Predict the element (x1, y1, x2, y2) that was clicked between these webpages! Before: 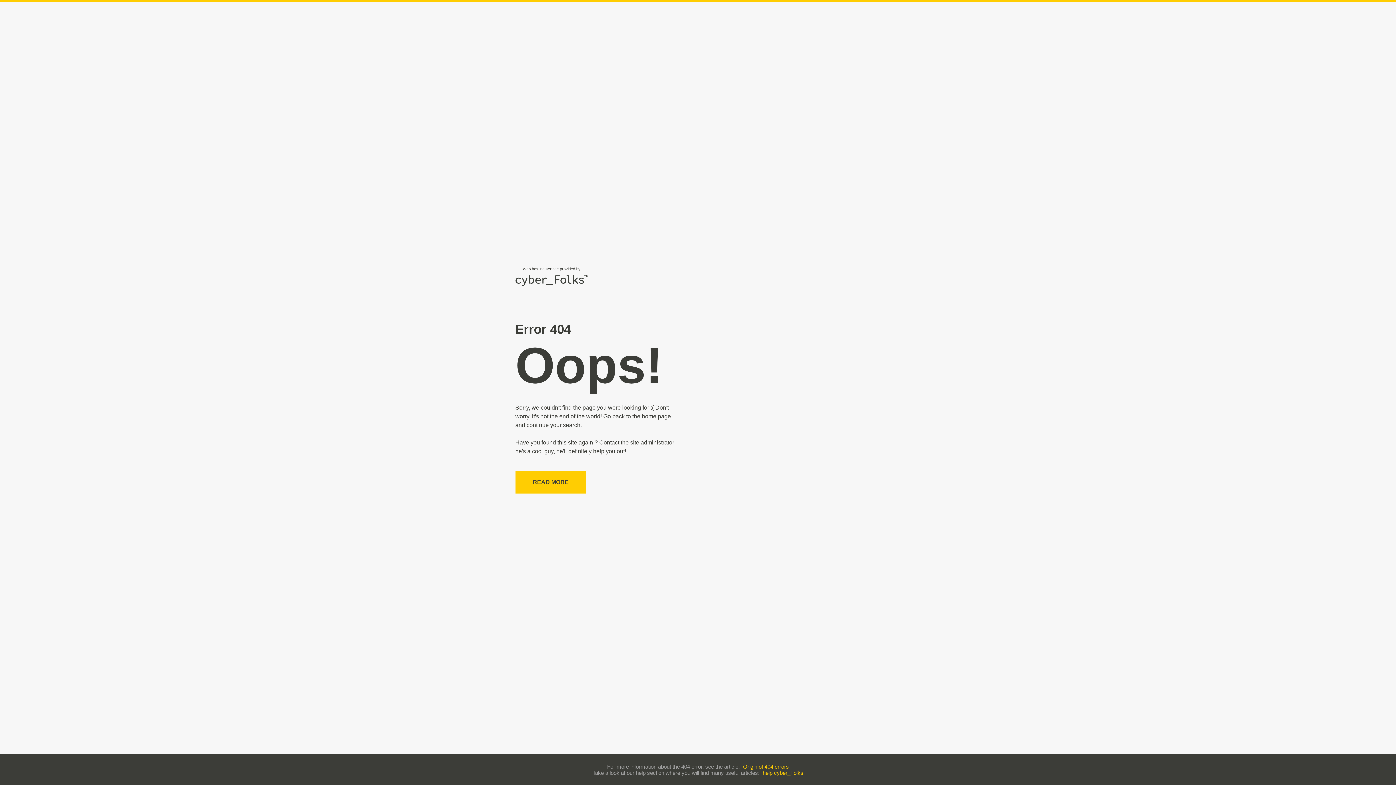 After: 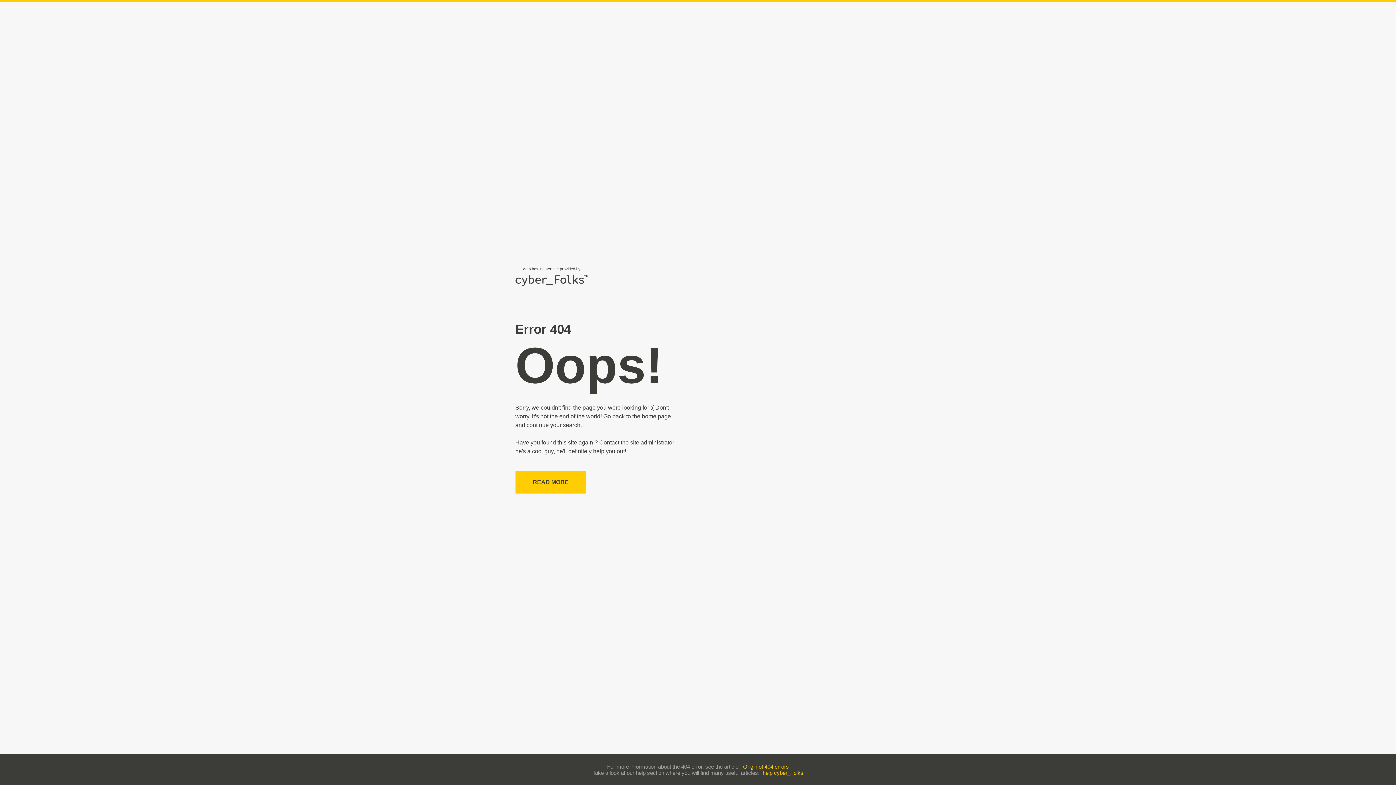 Action: label: help cyber_Folks bbox: (762, 770, 803, 776)